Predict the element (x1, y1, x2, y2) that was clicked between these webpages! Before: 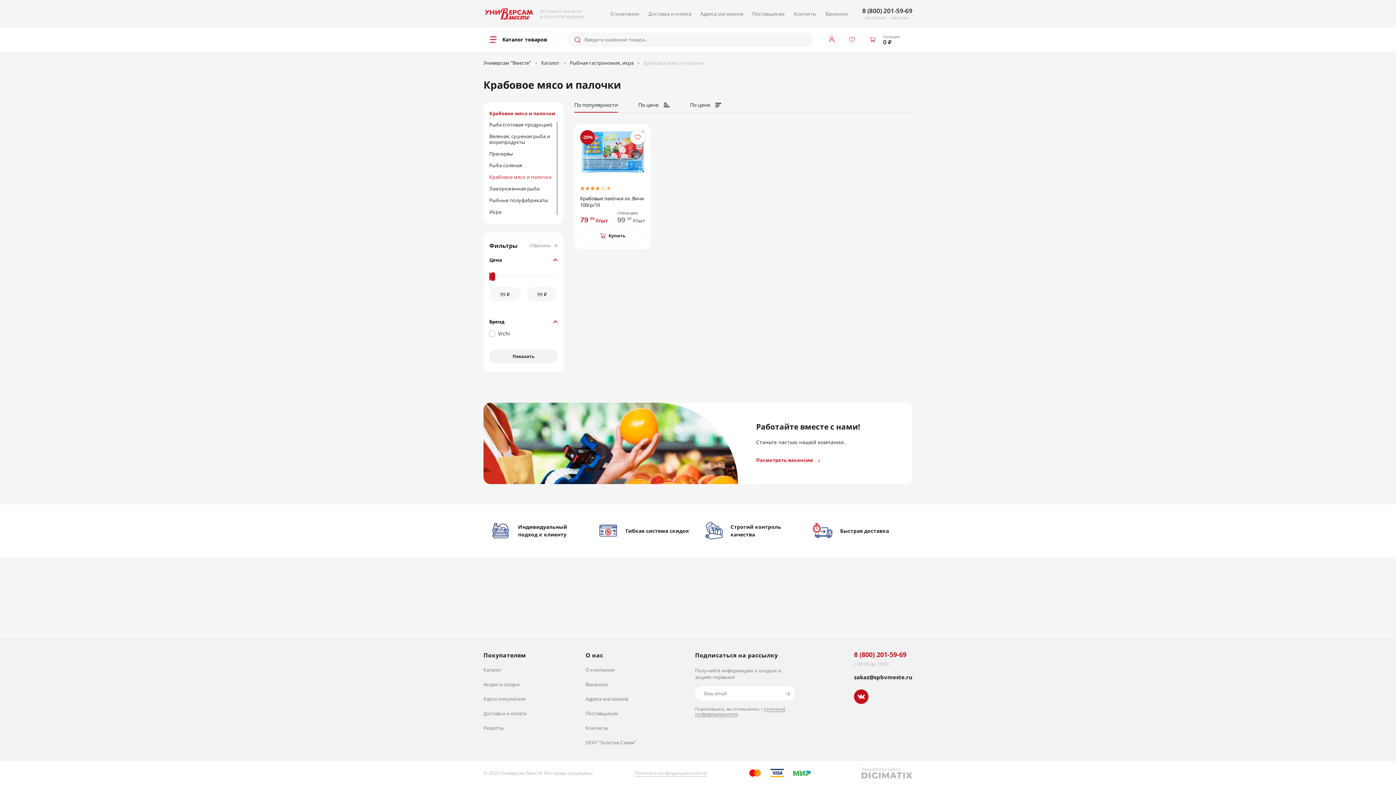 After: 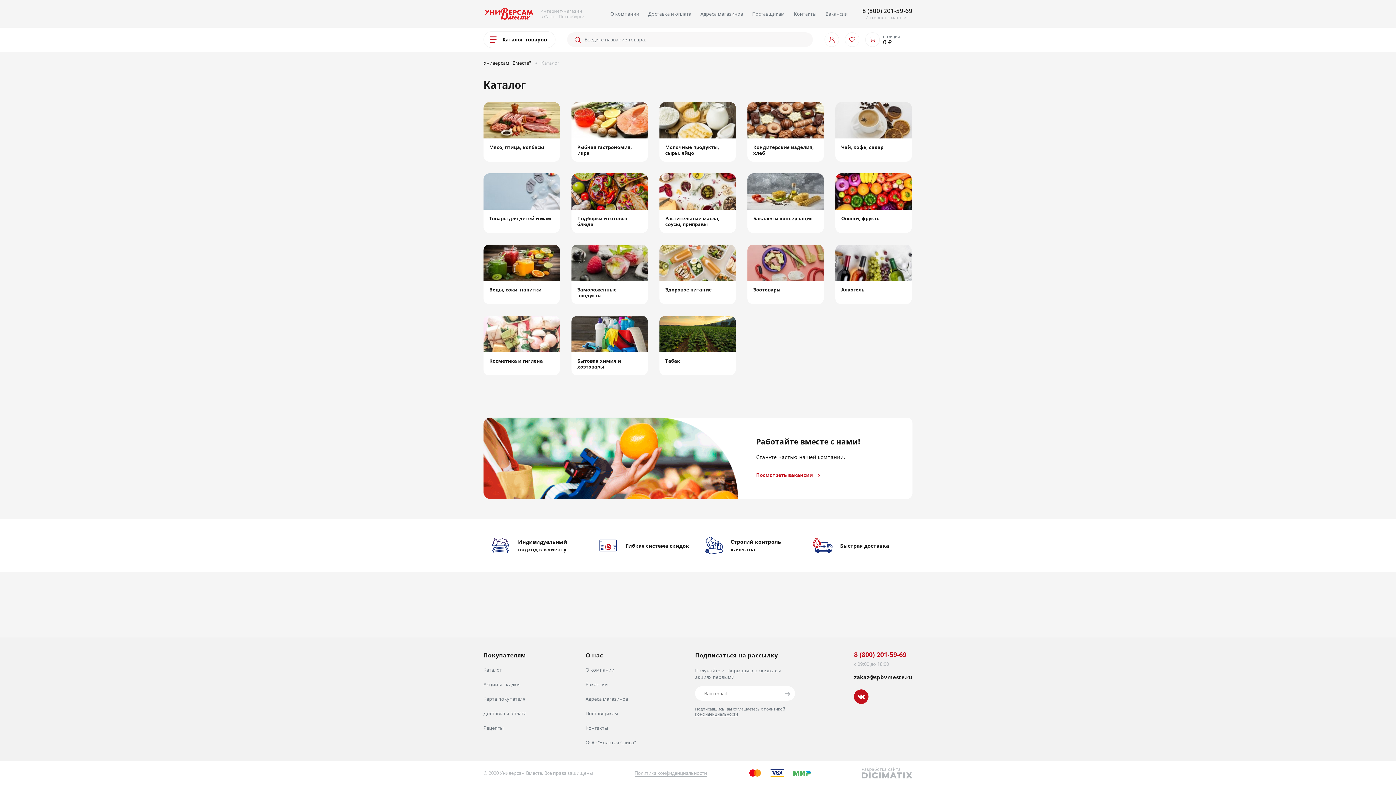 Action: label: Каталог bbox: (541, 59, 559, 66)